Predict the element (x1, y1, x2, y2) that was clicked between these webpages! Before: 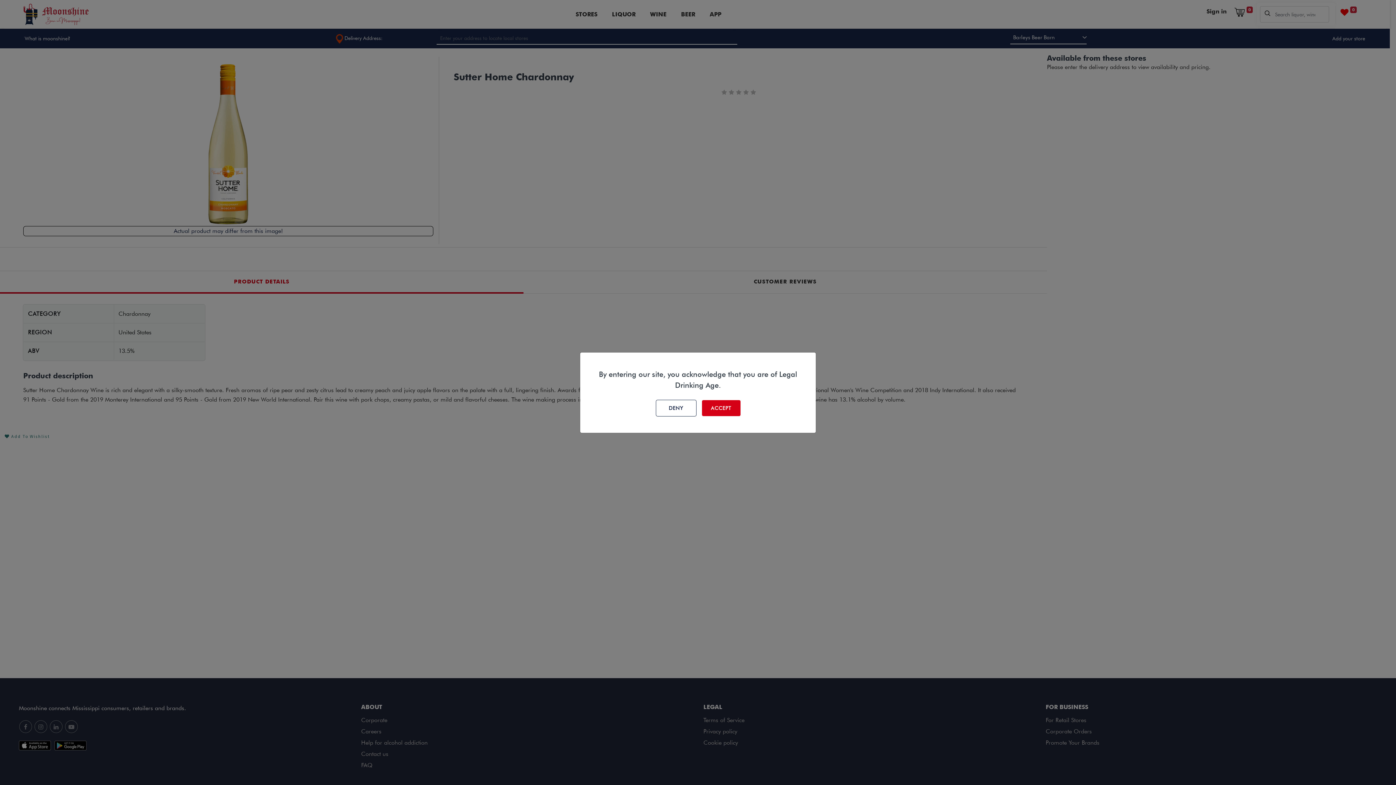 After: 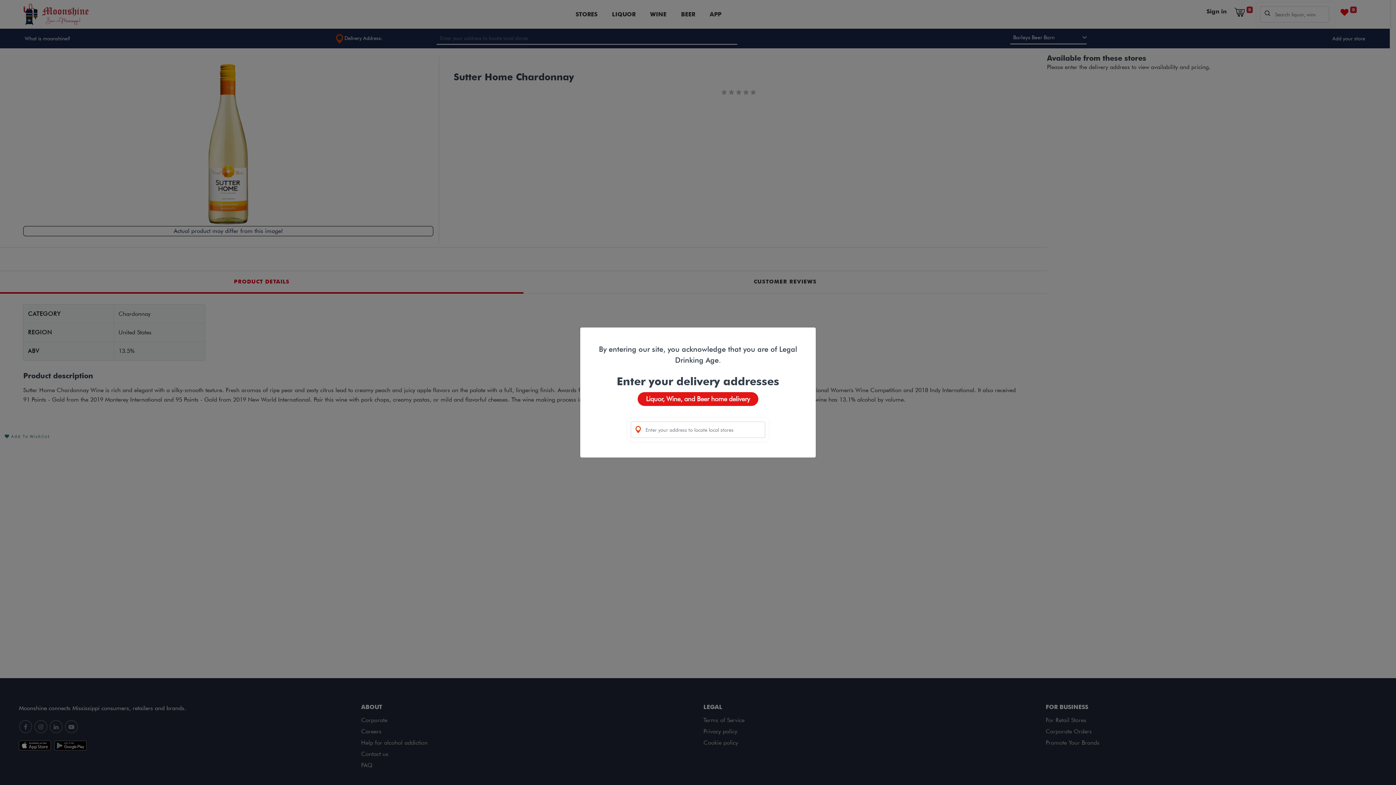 Action: bbox: (702, 400, 740, 416) label: ACCEPT